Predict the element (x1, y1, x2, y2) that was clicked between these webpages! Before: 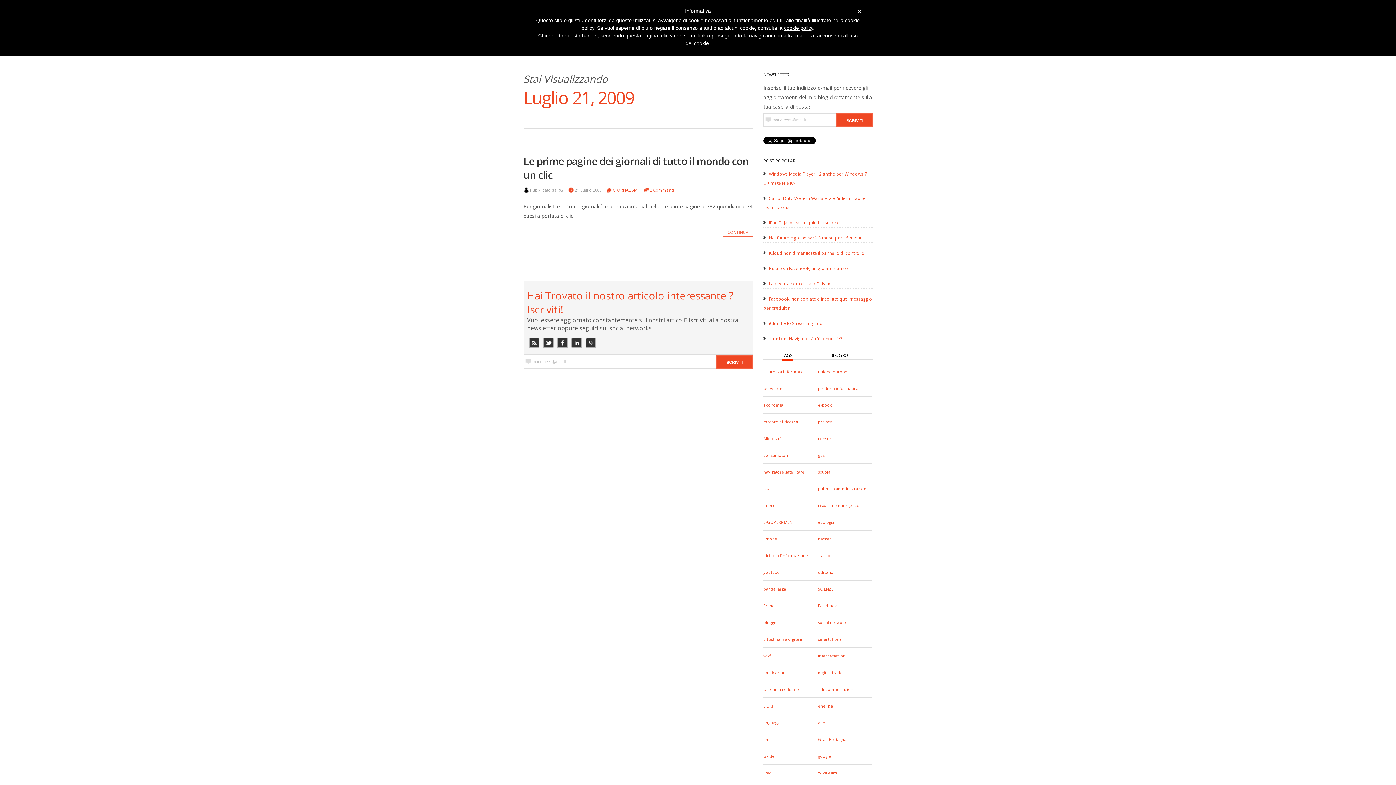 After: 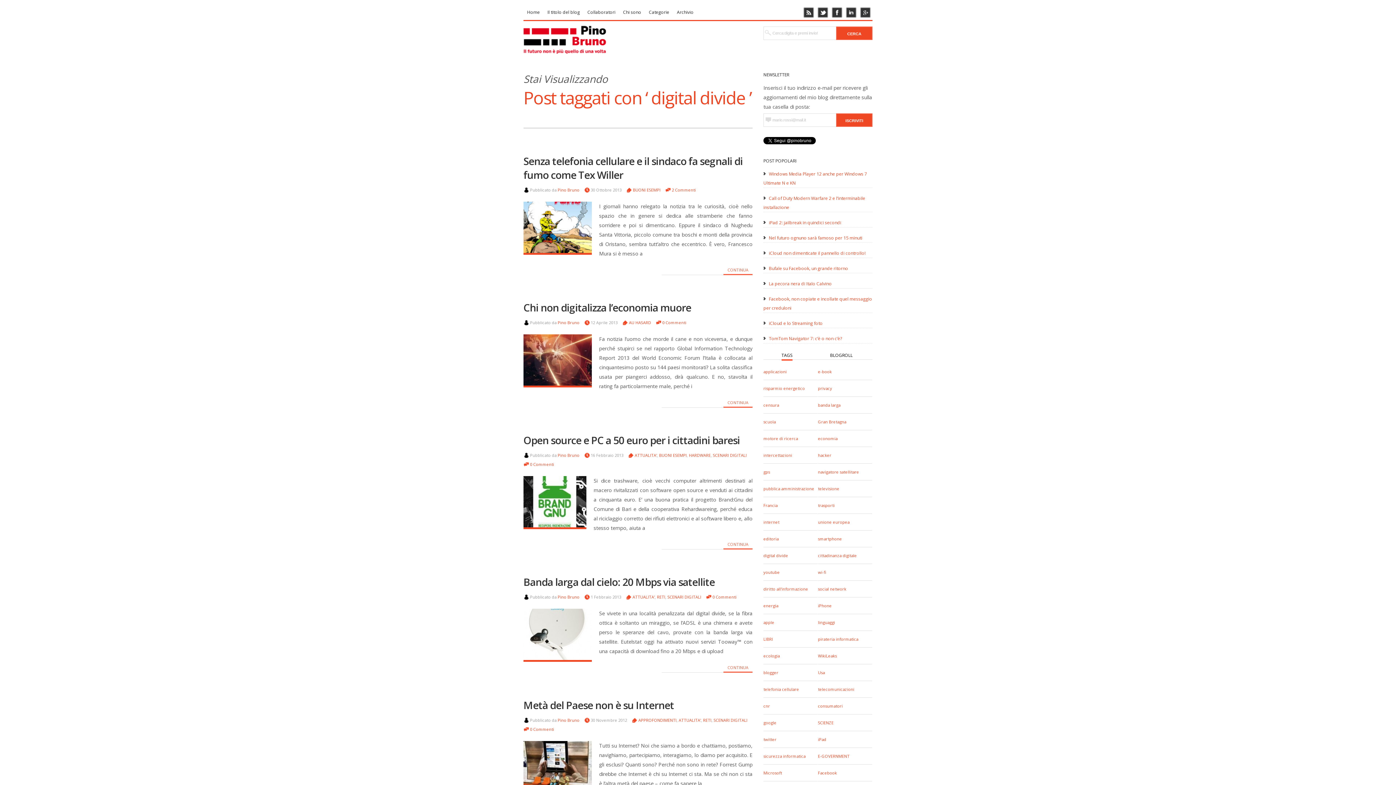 Action: label: digital divide bbox: (818, 670, 842, 675)